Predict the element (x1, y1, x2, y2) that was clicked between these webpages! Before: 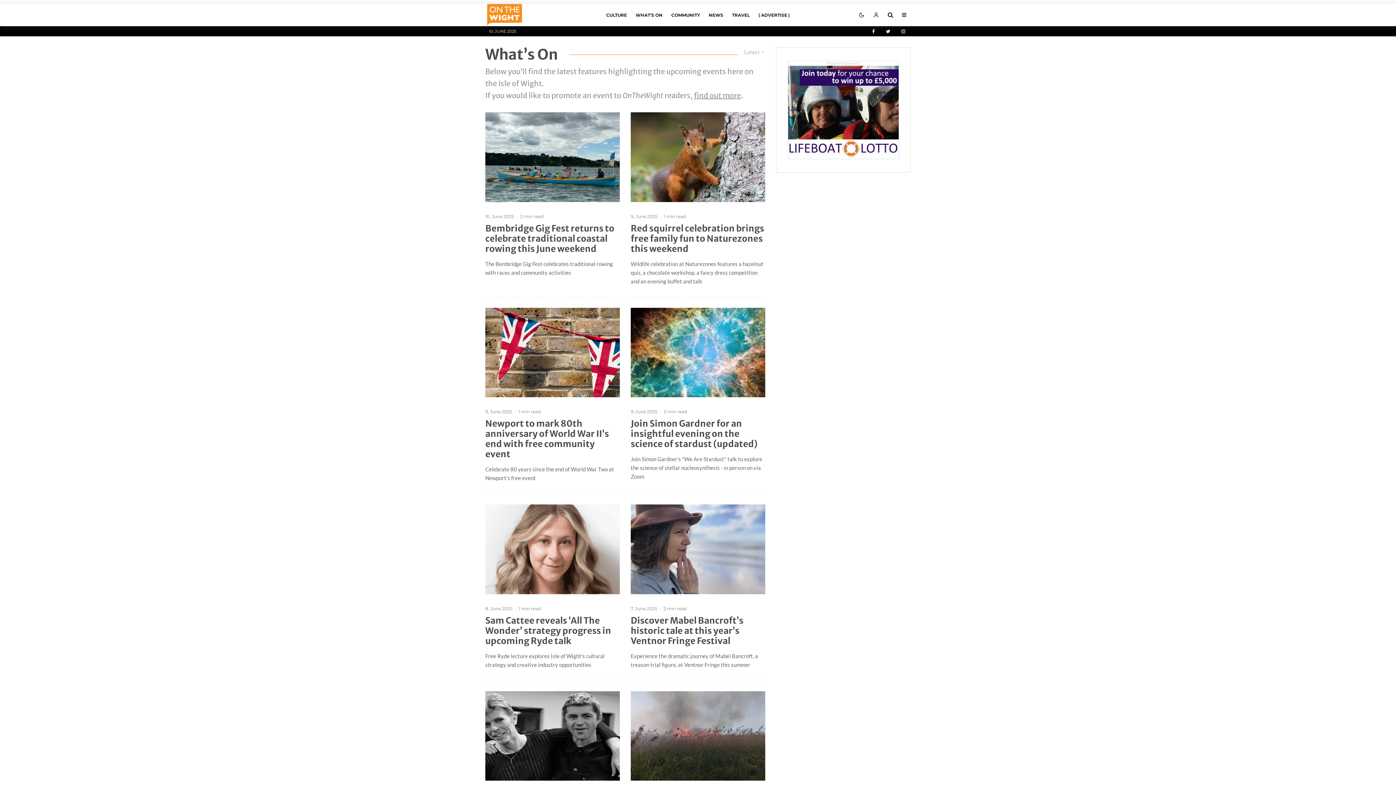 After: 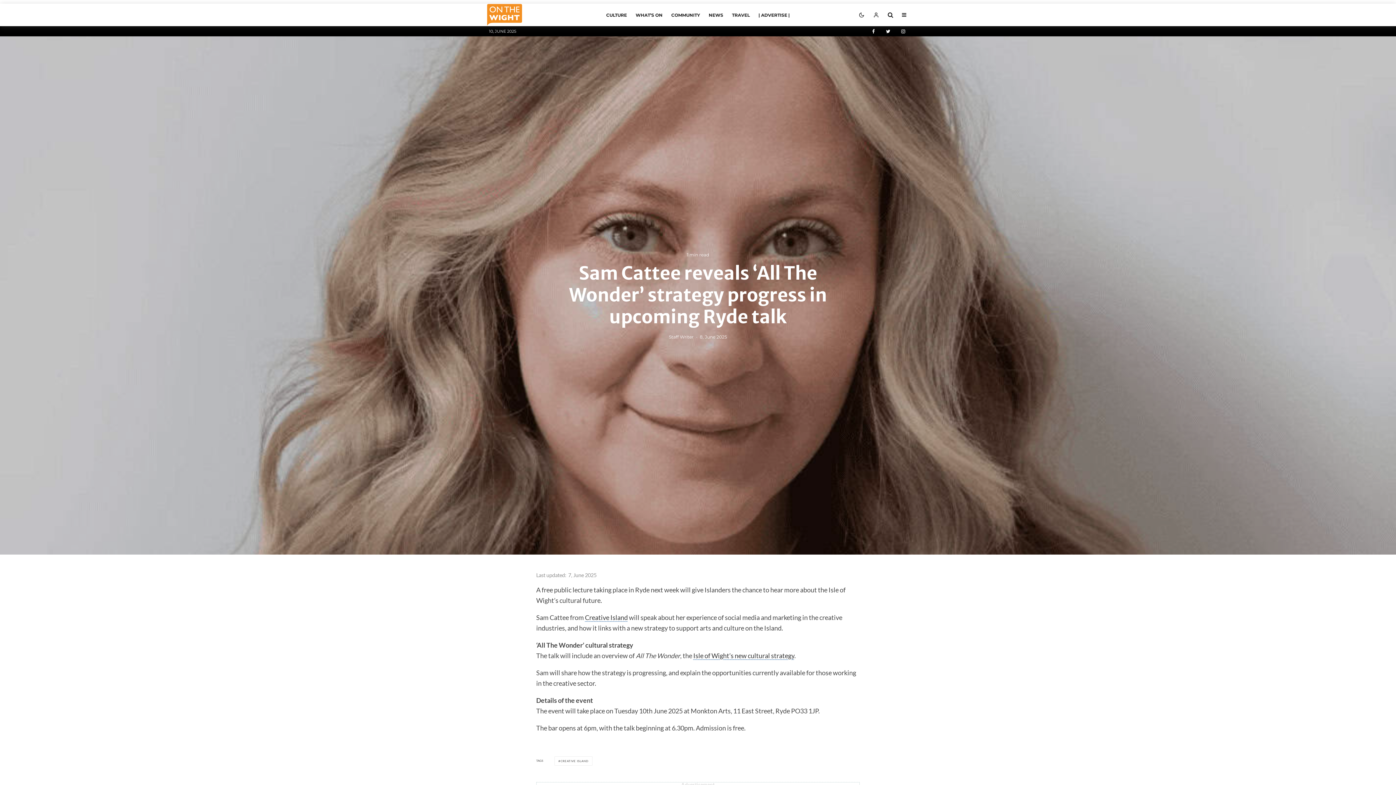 Action: bbox: (485, 504, 620, 594)